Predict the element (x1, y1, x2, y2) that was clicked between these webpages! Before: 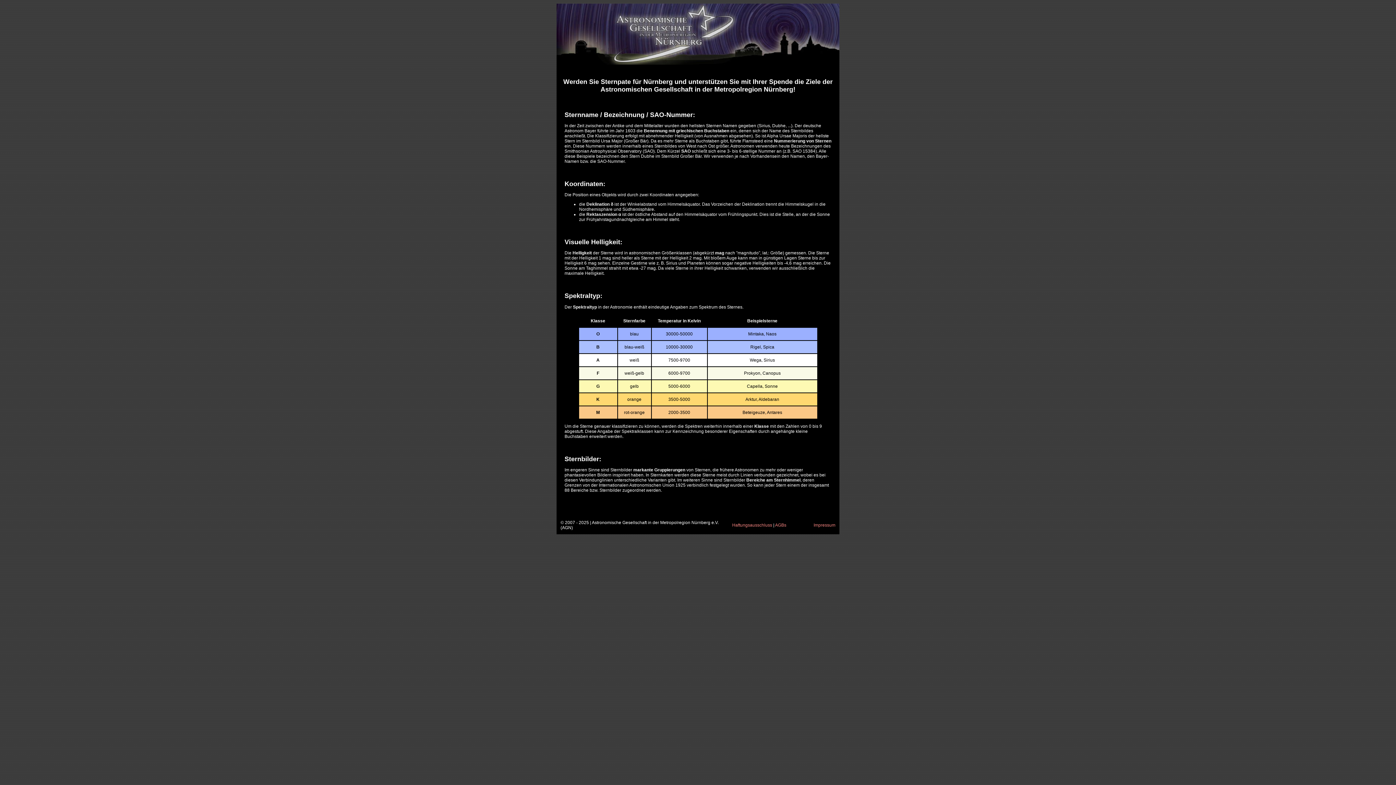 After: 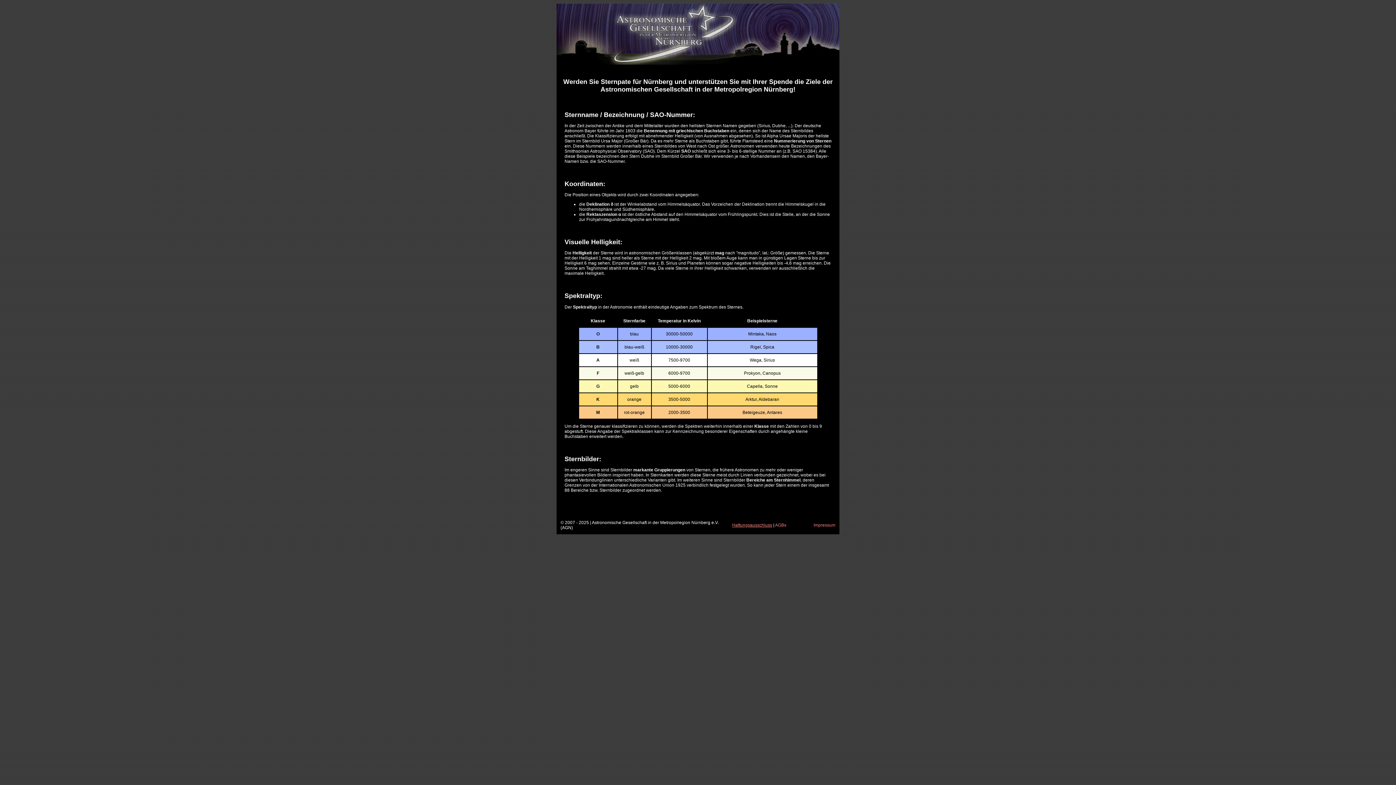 Action: label: Haftungsausschluss bbox: (732, 522, 772, 528)